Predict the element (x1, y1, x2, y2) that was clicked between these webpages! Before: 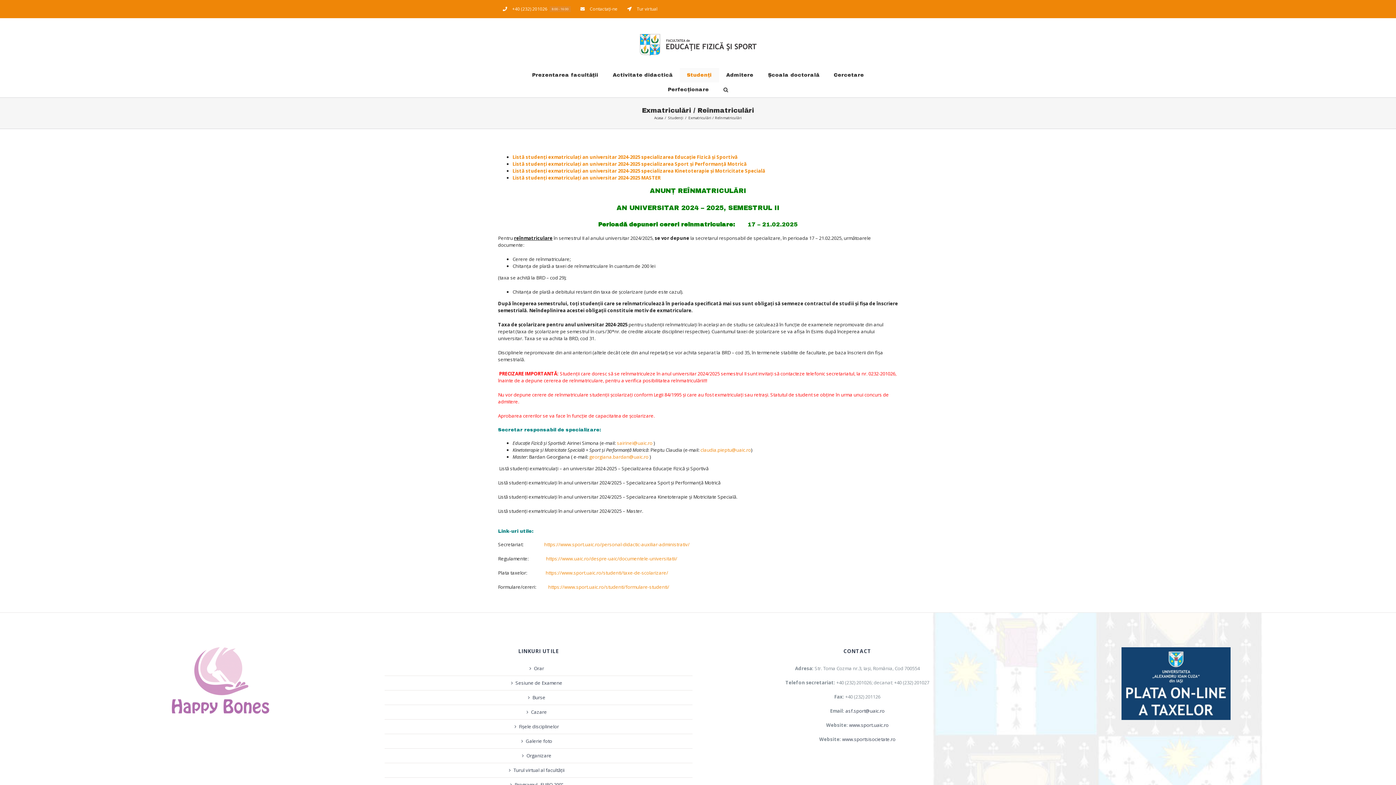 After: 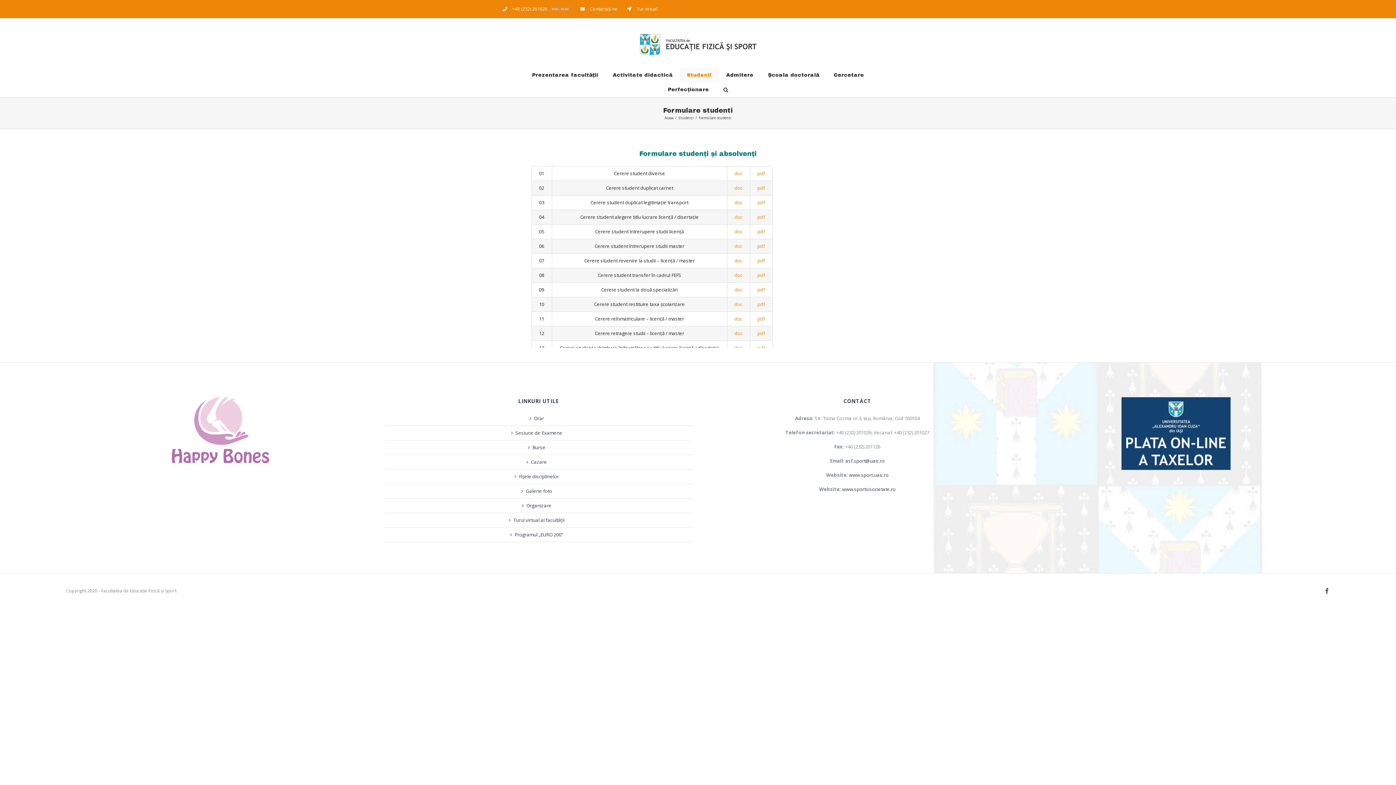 Action: label: https://www.sport.uaic.ro/studenti/formulare-studenti/ bbox: (548, 584, 669, 590)